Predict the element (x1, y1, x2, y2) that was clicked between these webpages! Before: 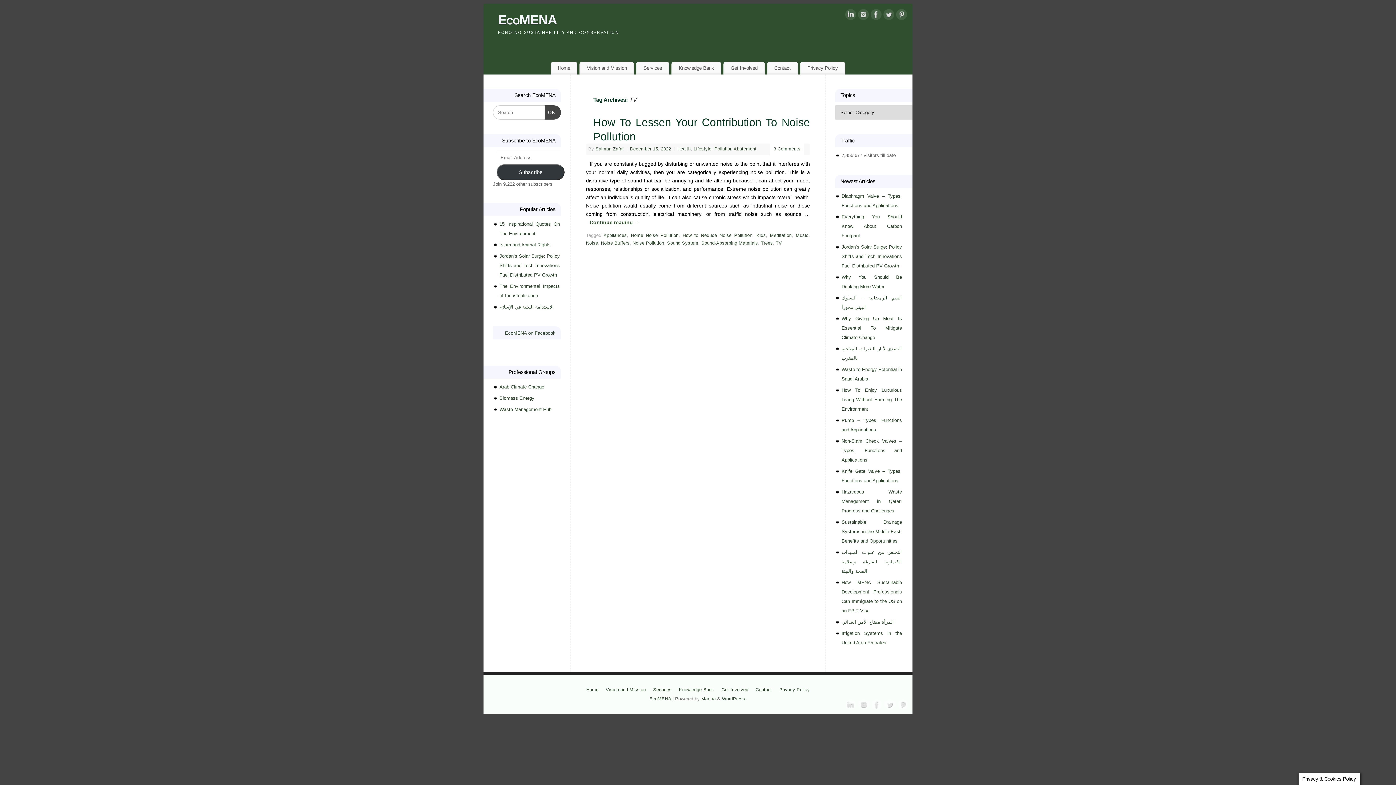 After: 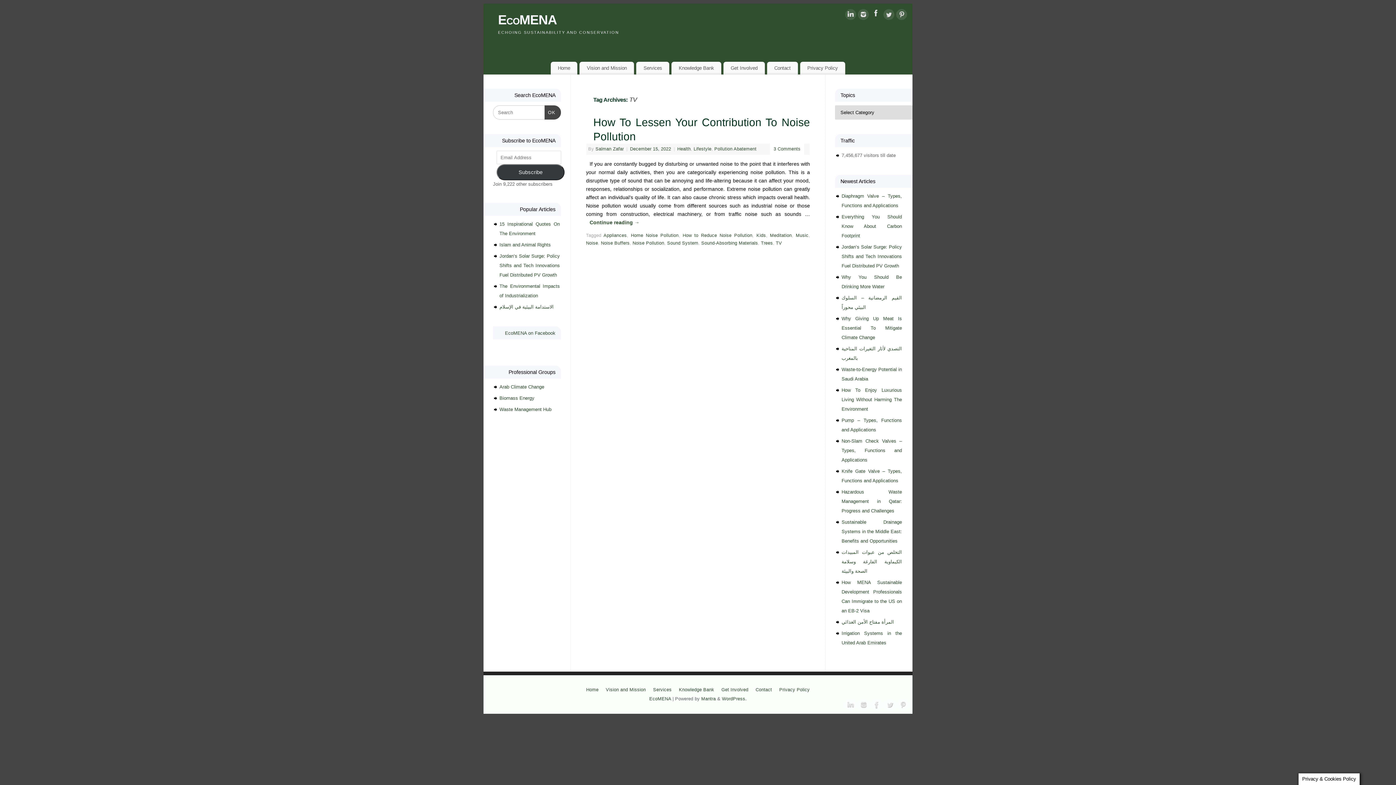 Action: bbox: (870, 9, 881, 22)